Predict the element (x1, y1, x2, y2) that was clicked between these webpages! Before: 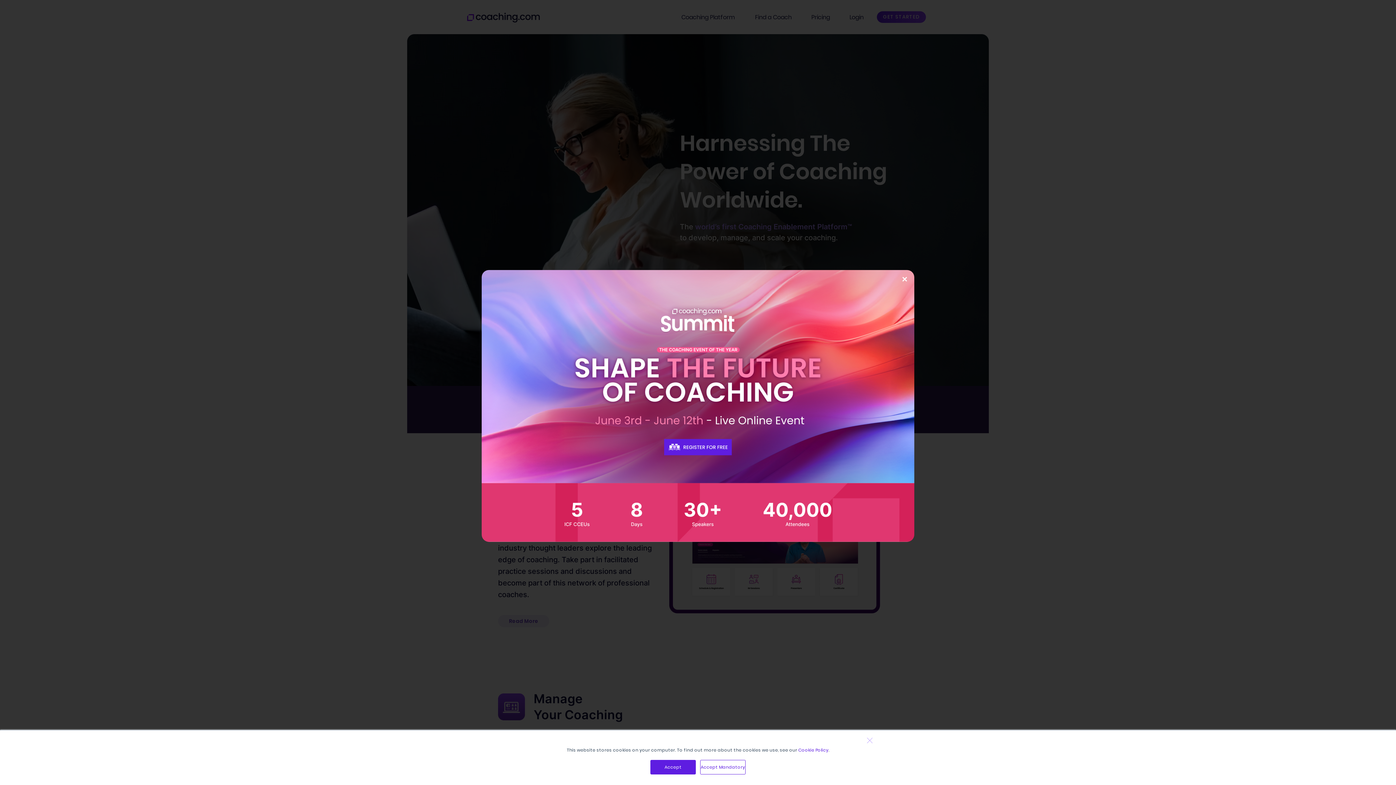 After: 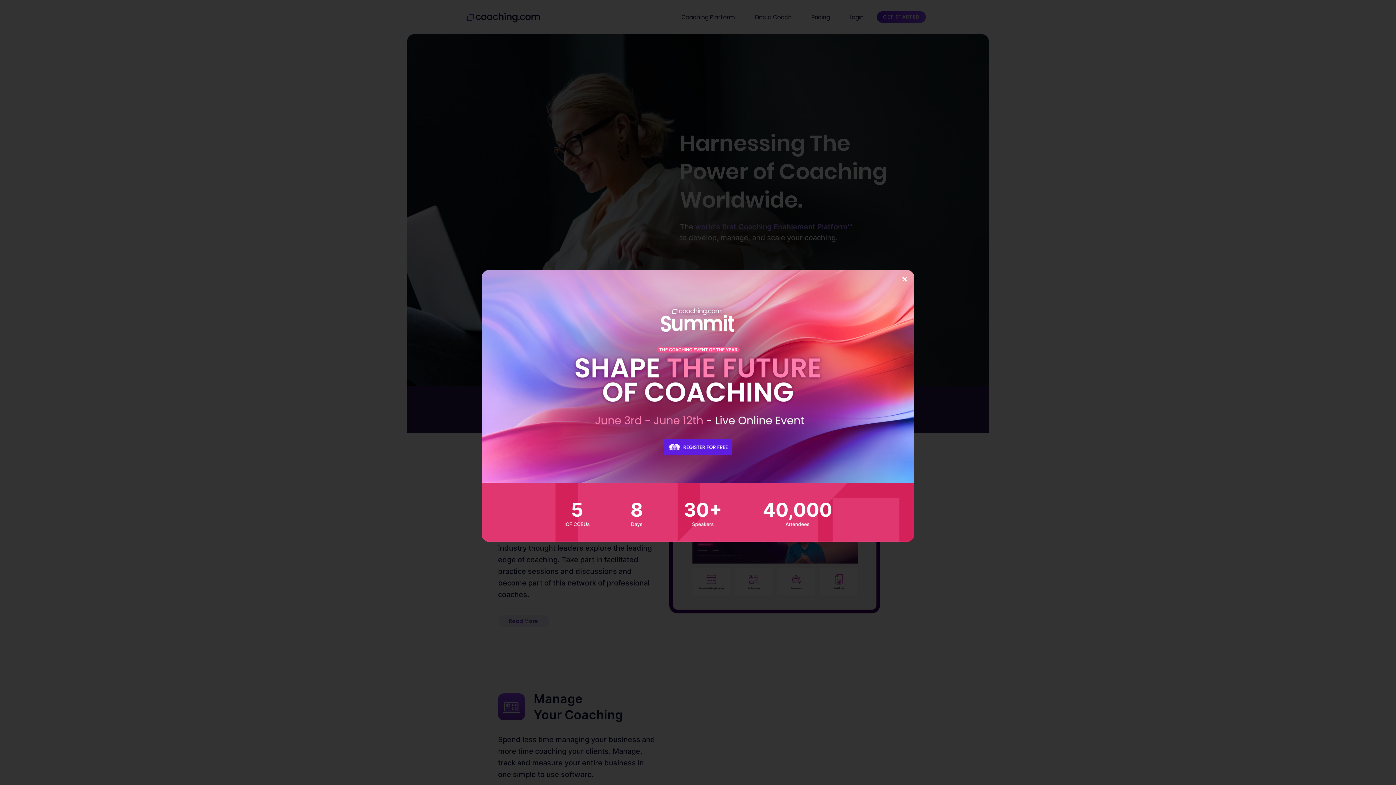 Action: bbox: (650, 760, 696, 774) label: Accept